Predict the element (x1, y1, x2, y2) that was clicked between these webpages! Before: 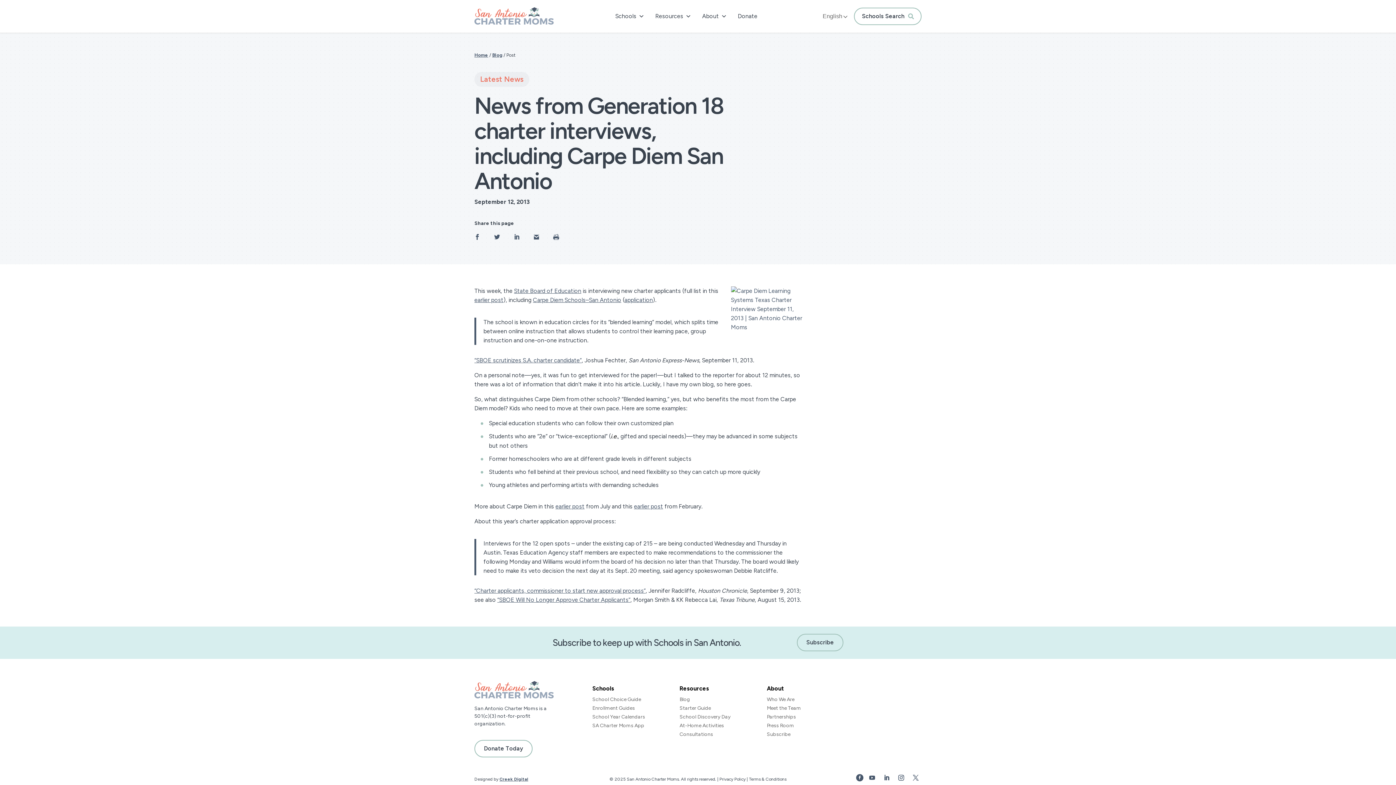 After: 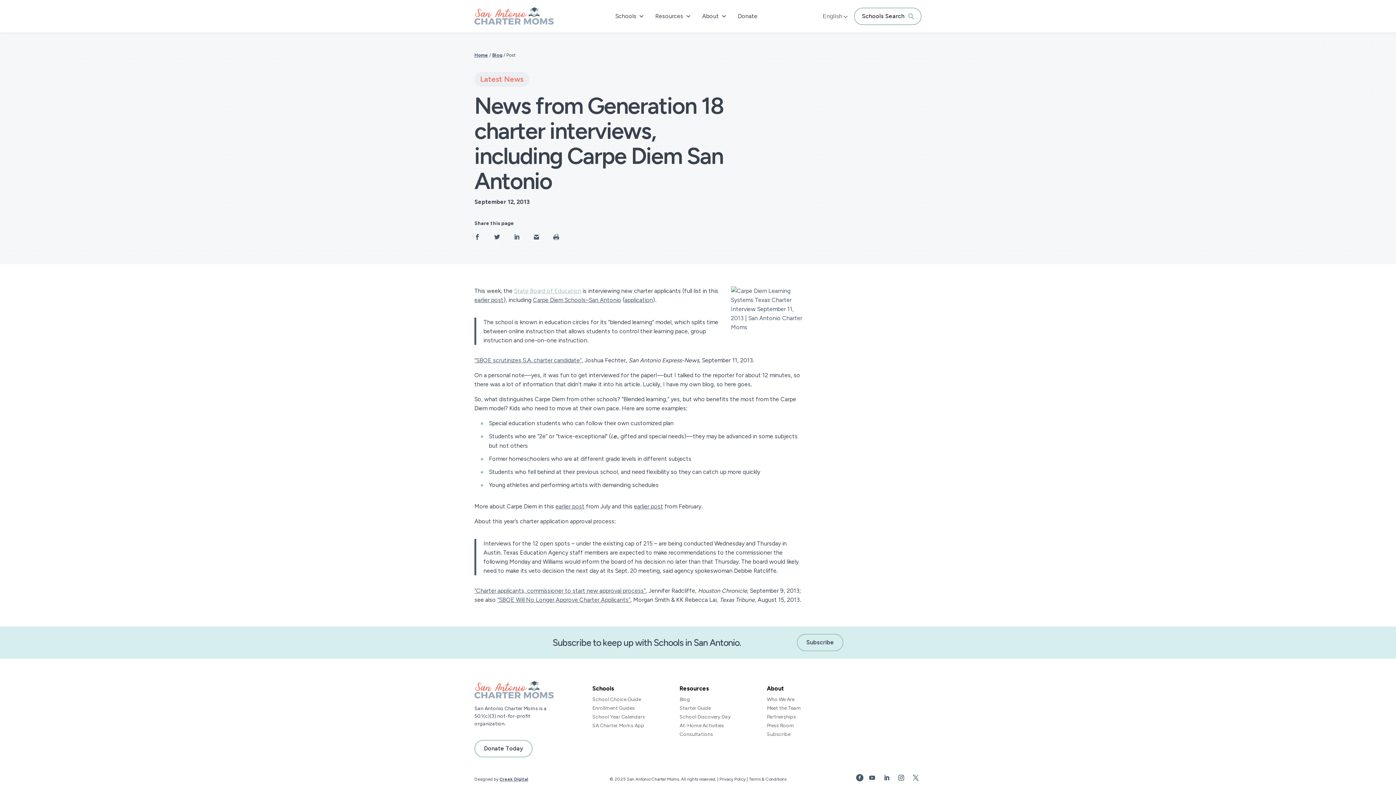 Action: bbox: (514, 287, 581, 294) label: State Board of Education